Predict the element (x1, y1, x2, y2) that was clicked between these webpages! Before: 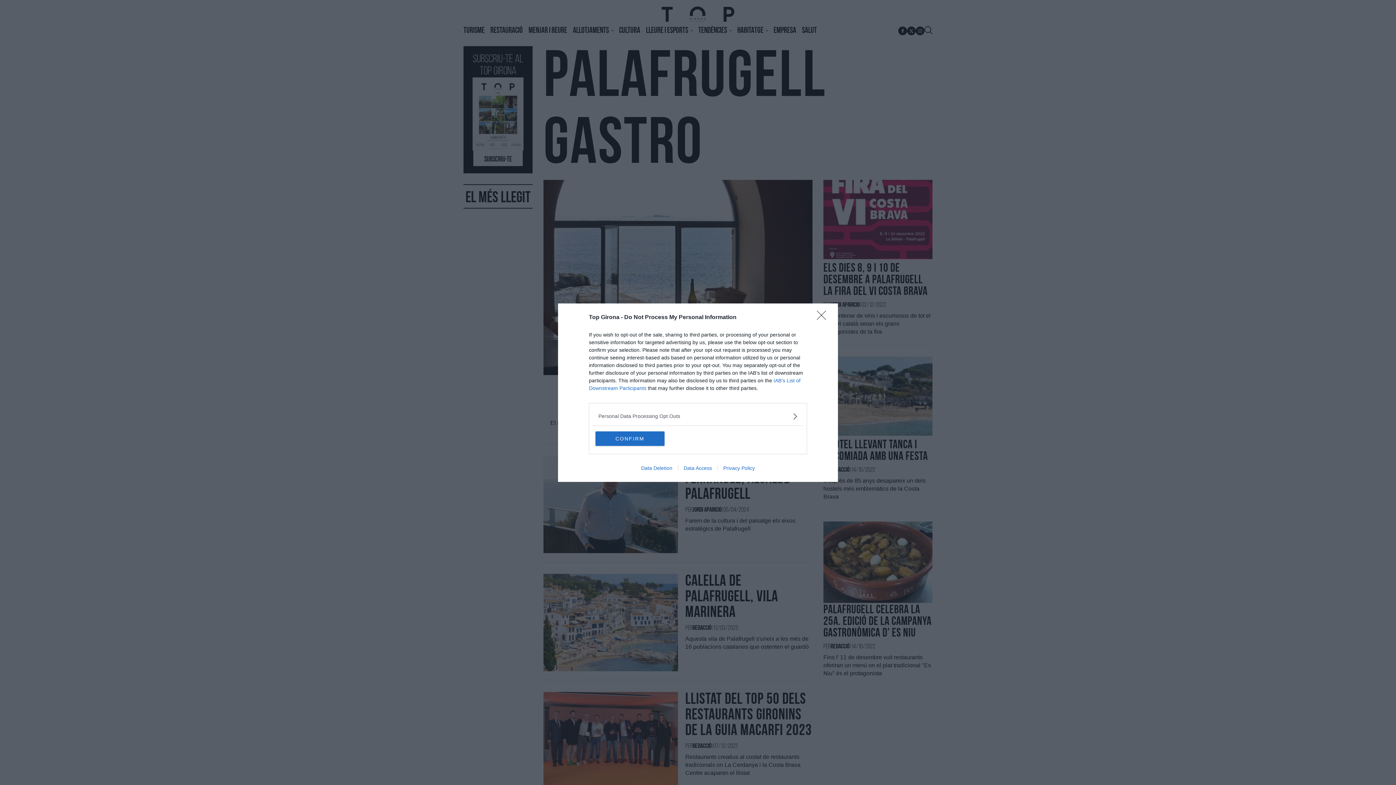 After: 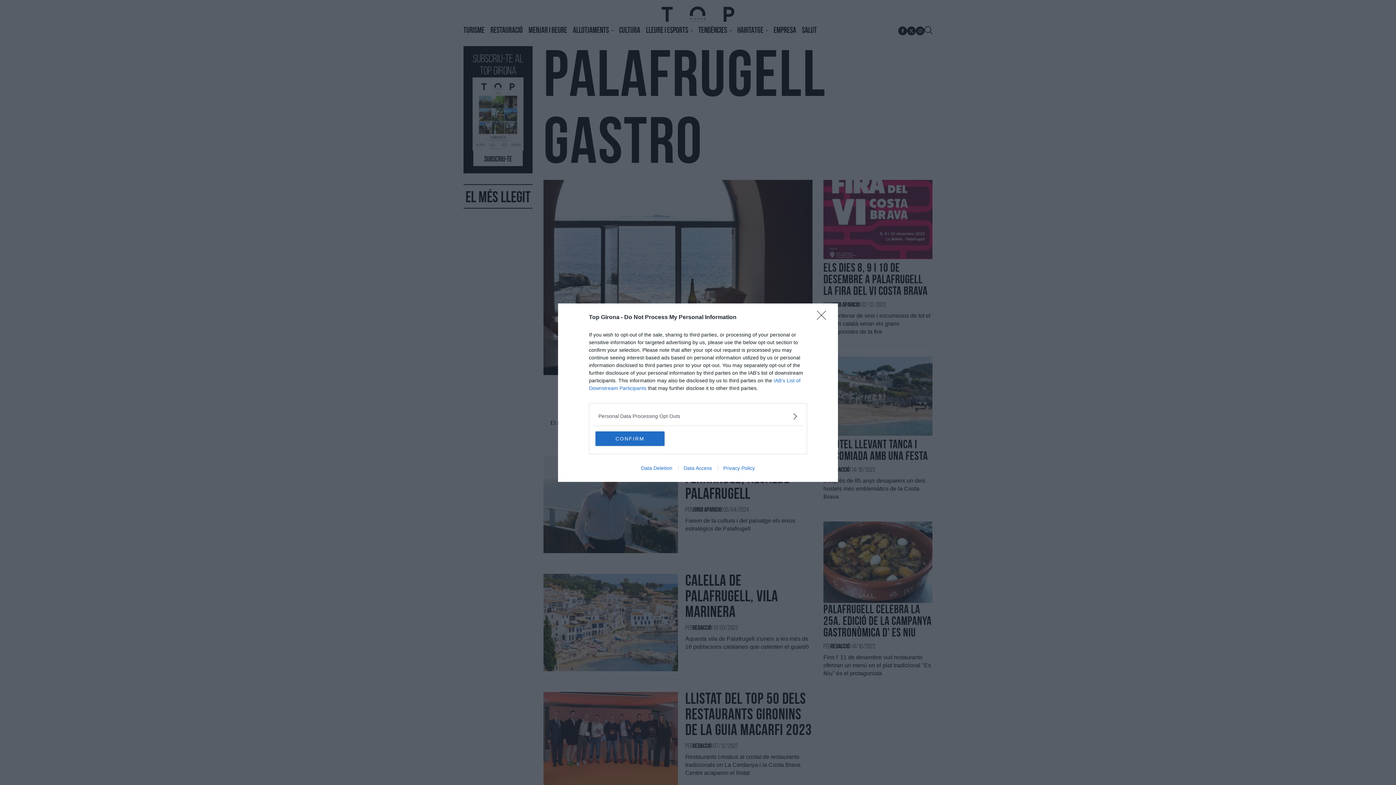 Action: bbox: (678, 465, 717, 471) label: Data Access